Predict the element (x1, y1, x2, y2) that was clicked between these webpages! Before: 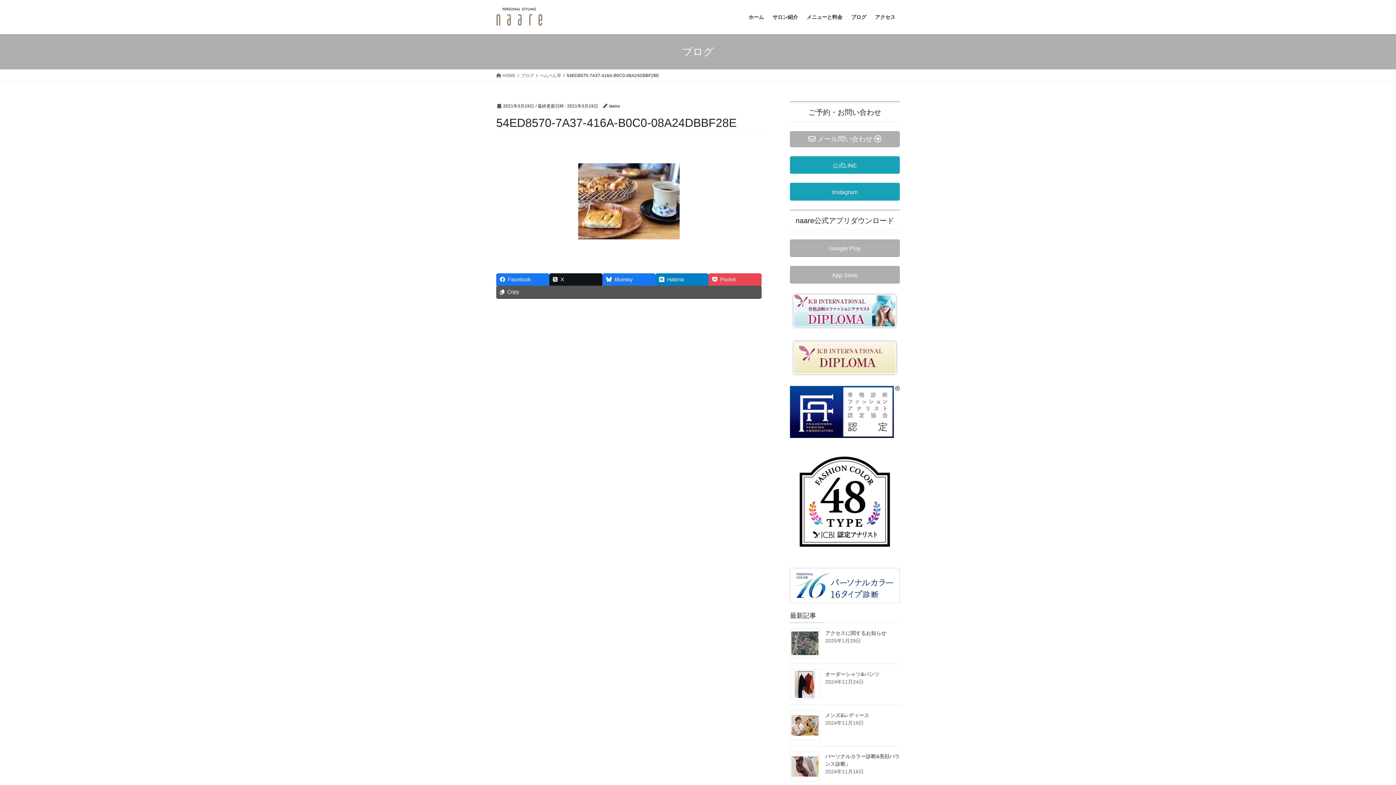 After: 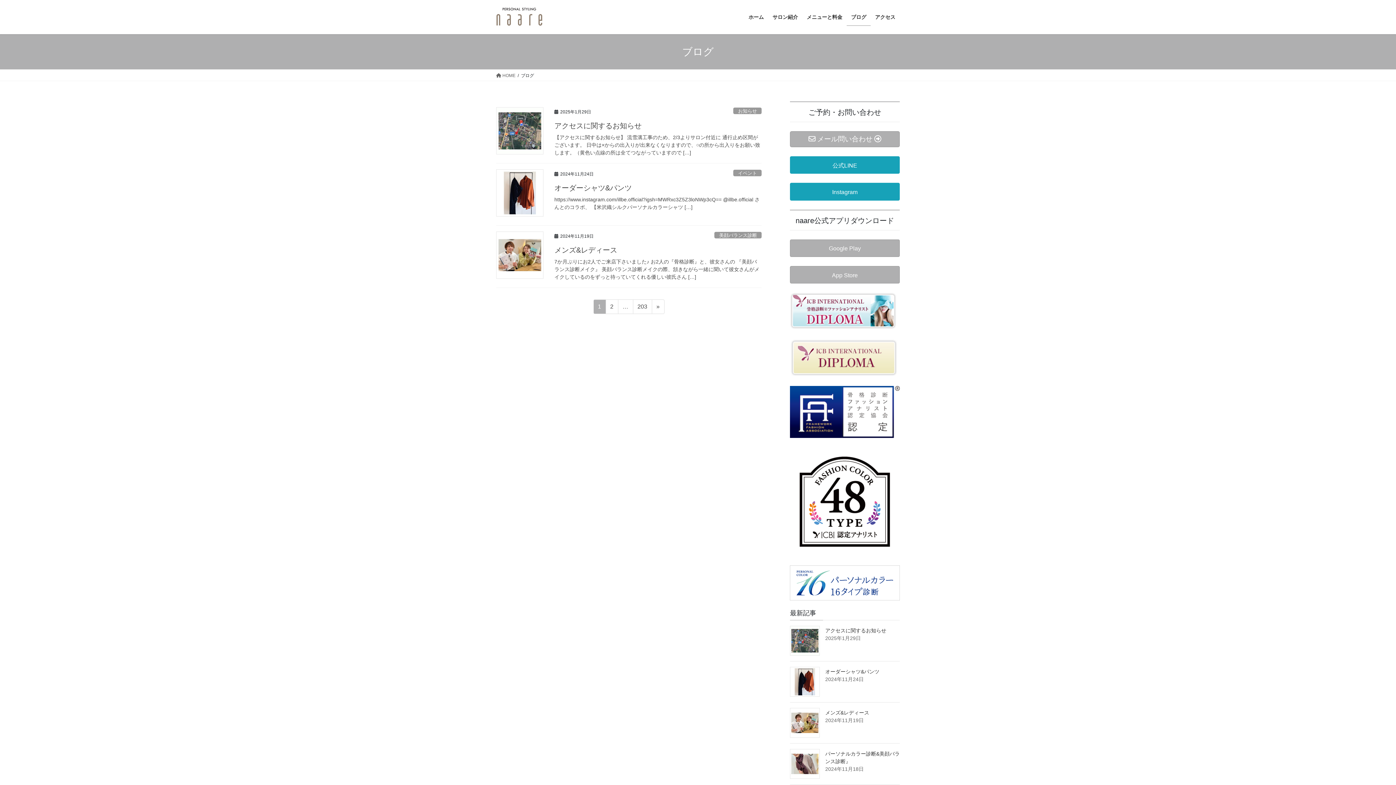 Action: bbox: (521, 72, 534, 78) label: ブログ